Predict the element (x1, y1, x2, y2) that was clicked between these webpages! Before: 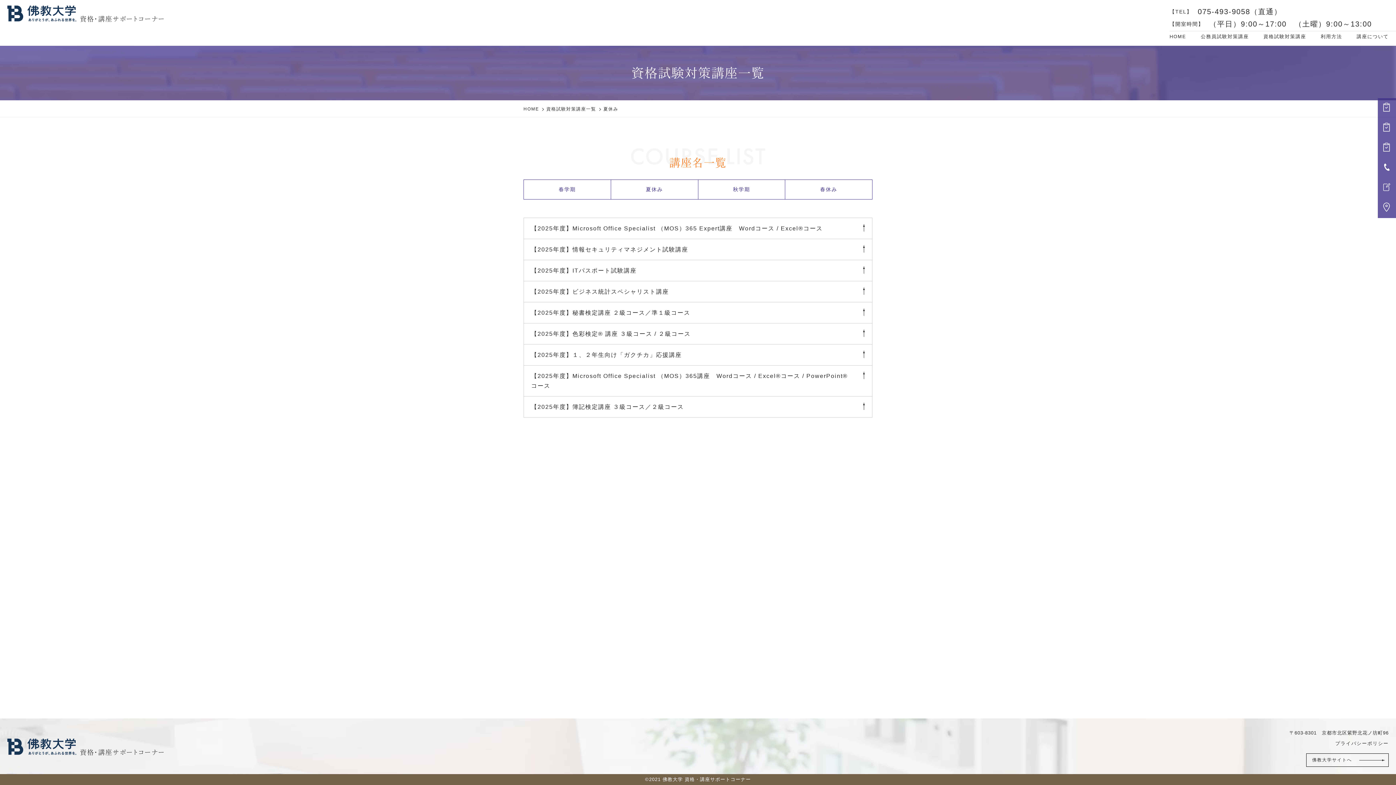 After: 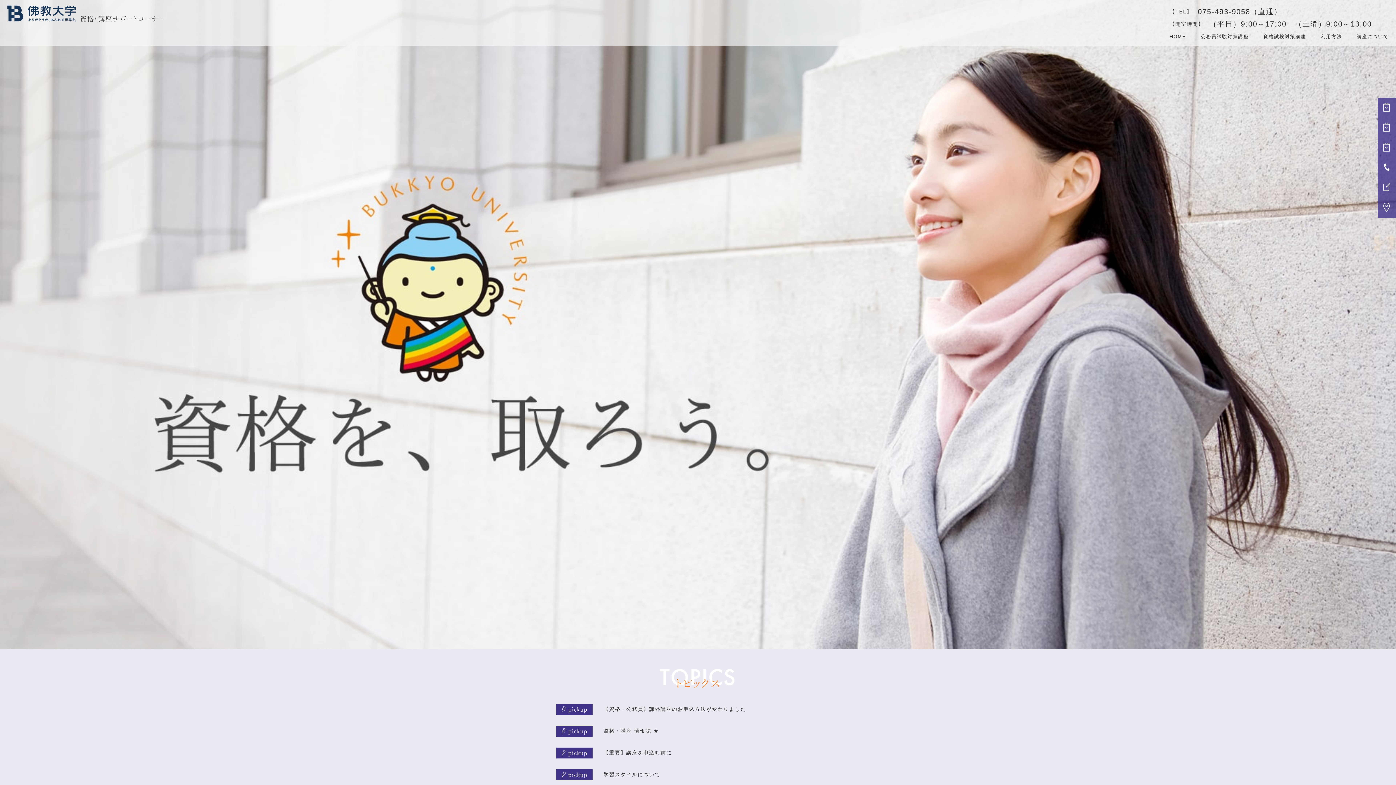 Action: label: HOME bbox: (523, 106, 546, 112)